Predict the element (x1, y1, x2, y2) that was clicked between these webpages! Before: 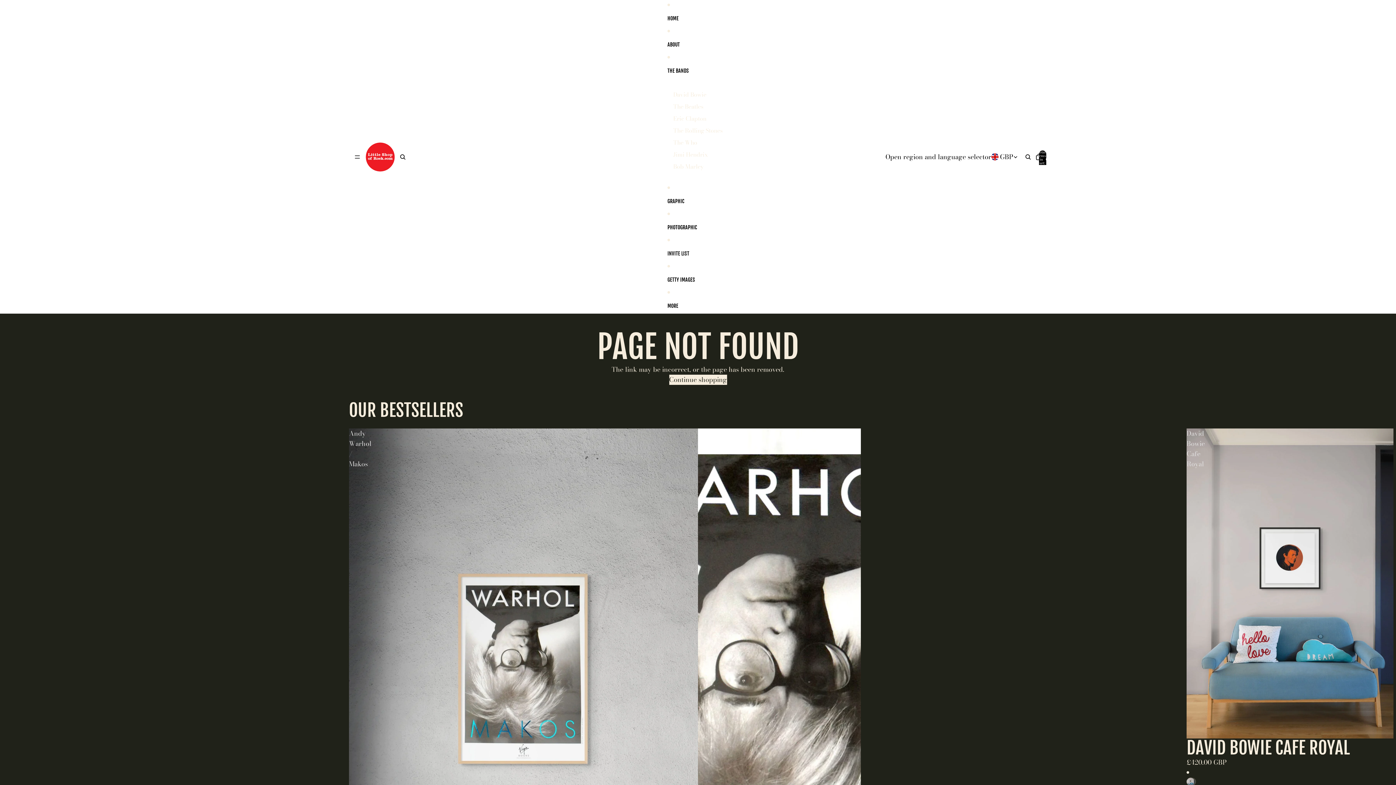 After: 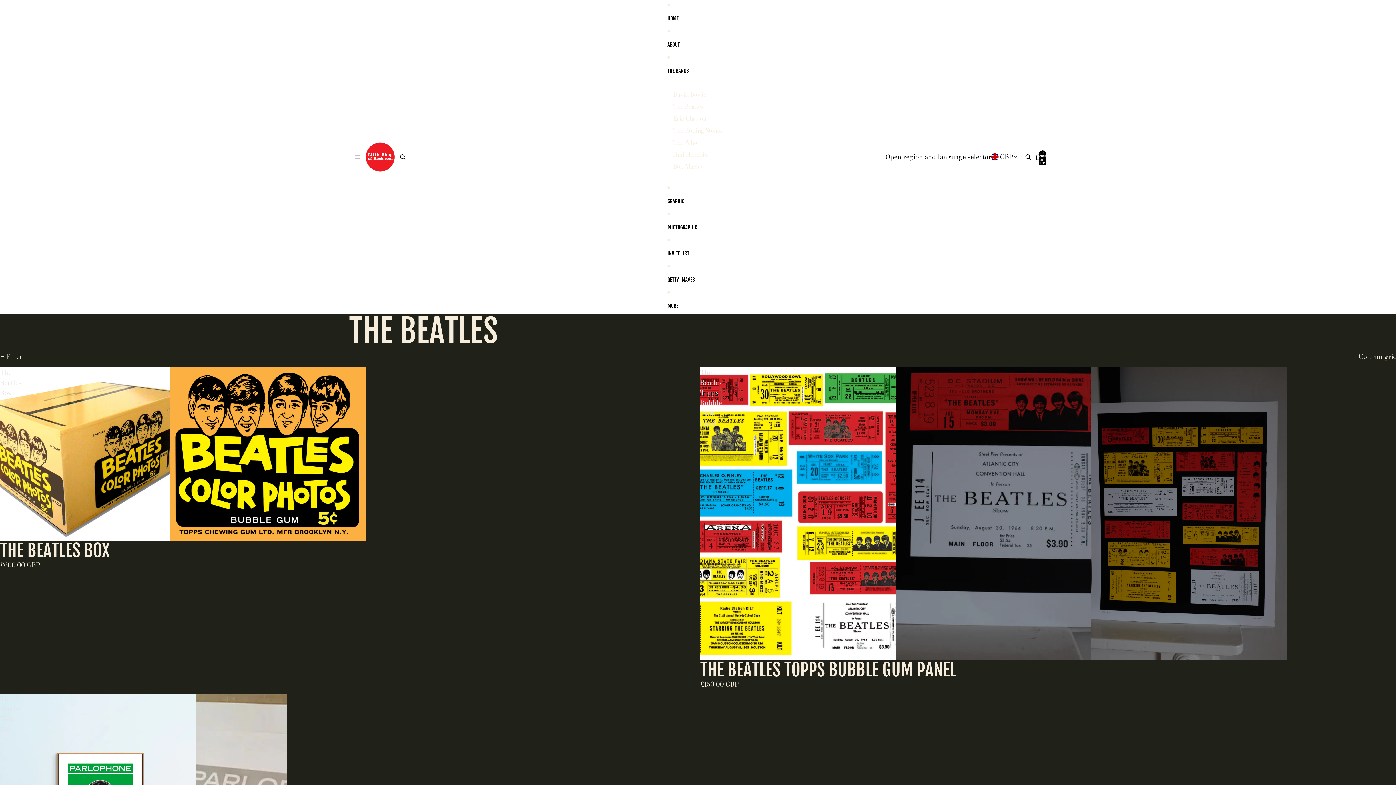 Action: label: The Beatles bbox: (673, 100, 703, 112)